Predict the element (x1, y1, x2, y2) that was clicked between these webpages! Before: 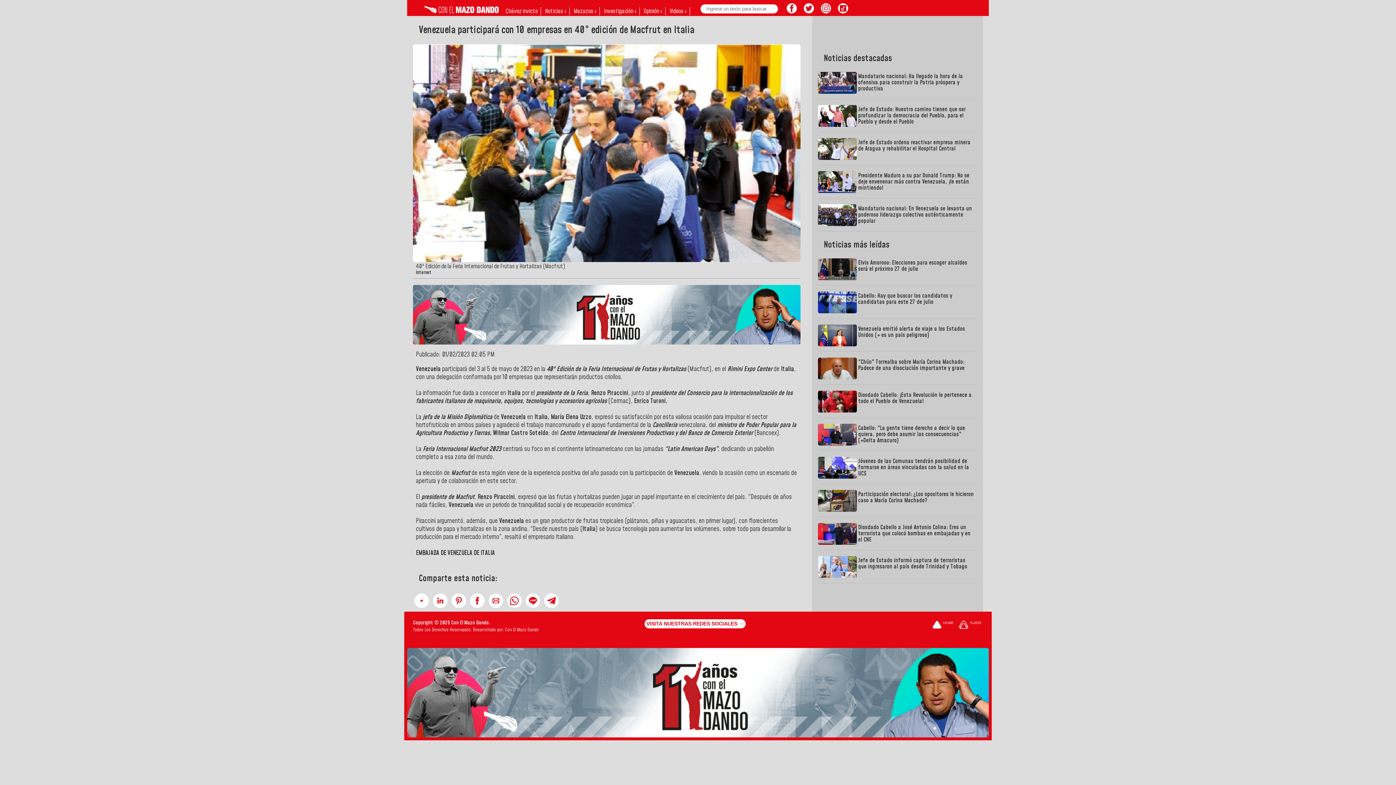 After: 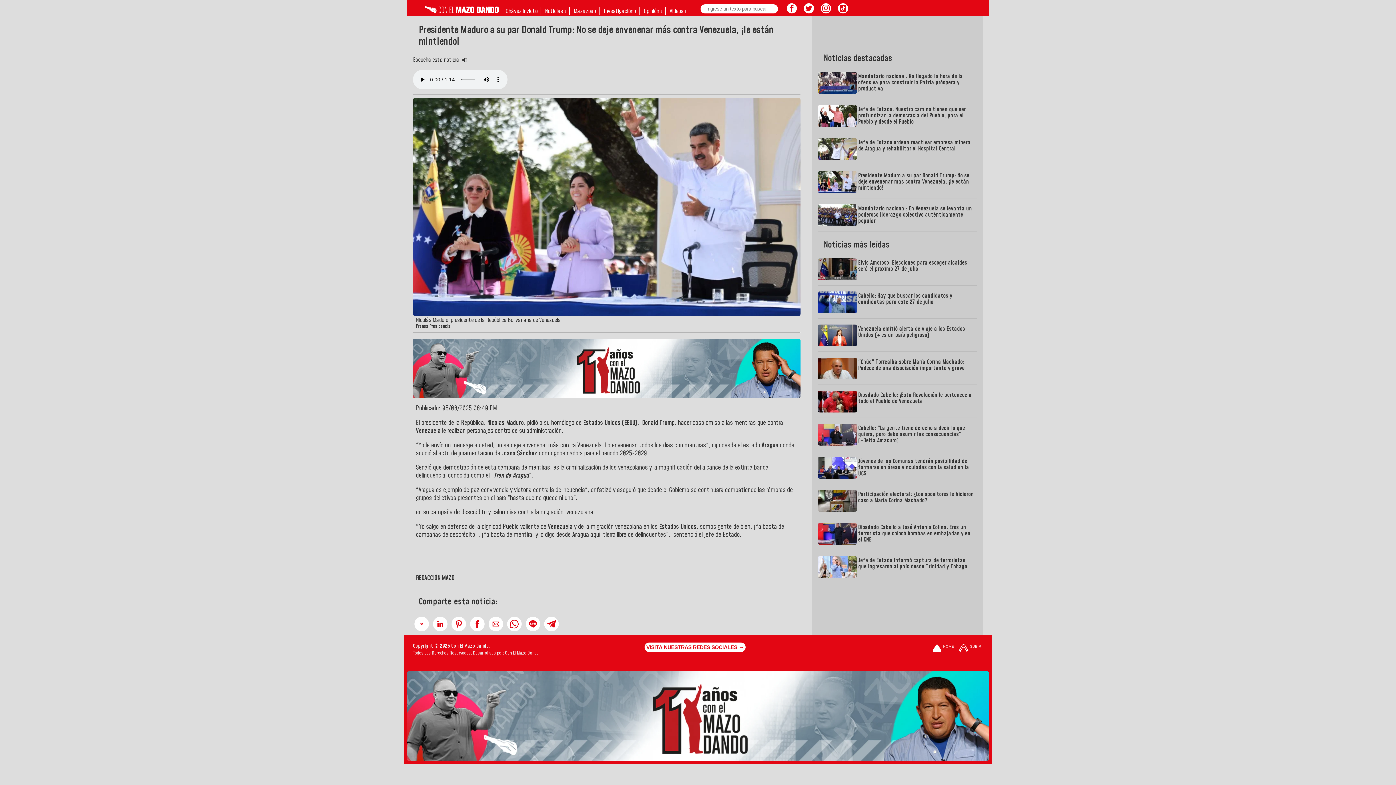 Action: label: Presidente Maduro a su par Donald Trump: No se deje envenenar más contra Venezuela, ¡le están mintiendo! bbox: (818, 171, 977, 198)